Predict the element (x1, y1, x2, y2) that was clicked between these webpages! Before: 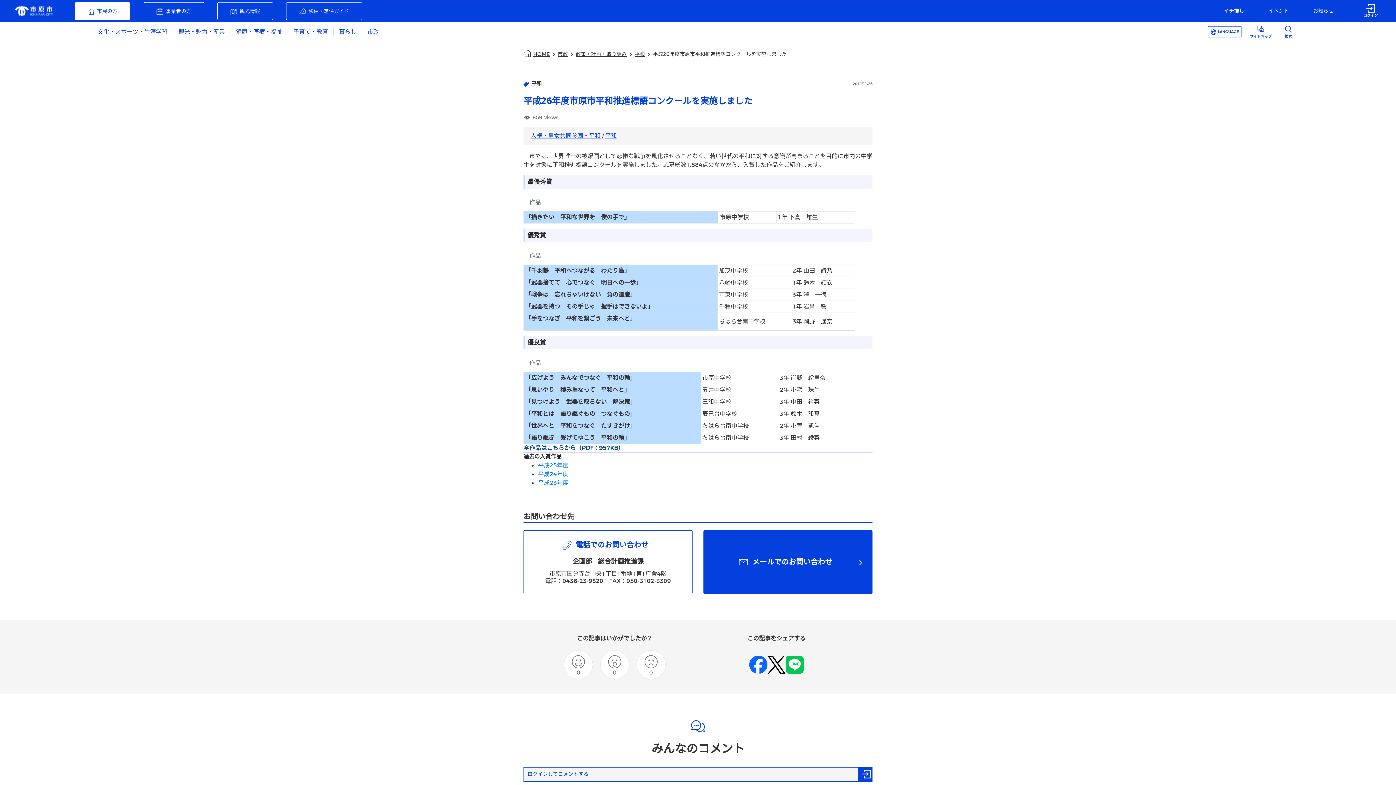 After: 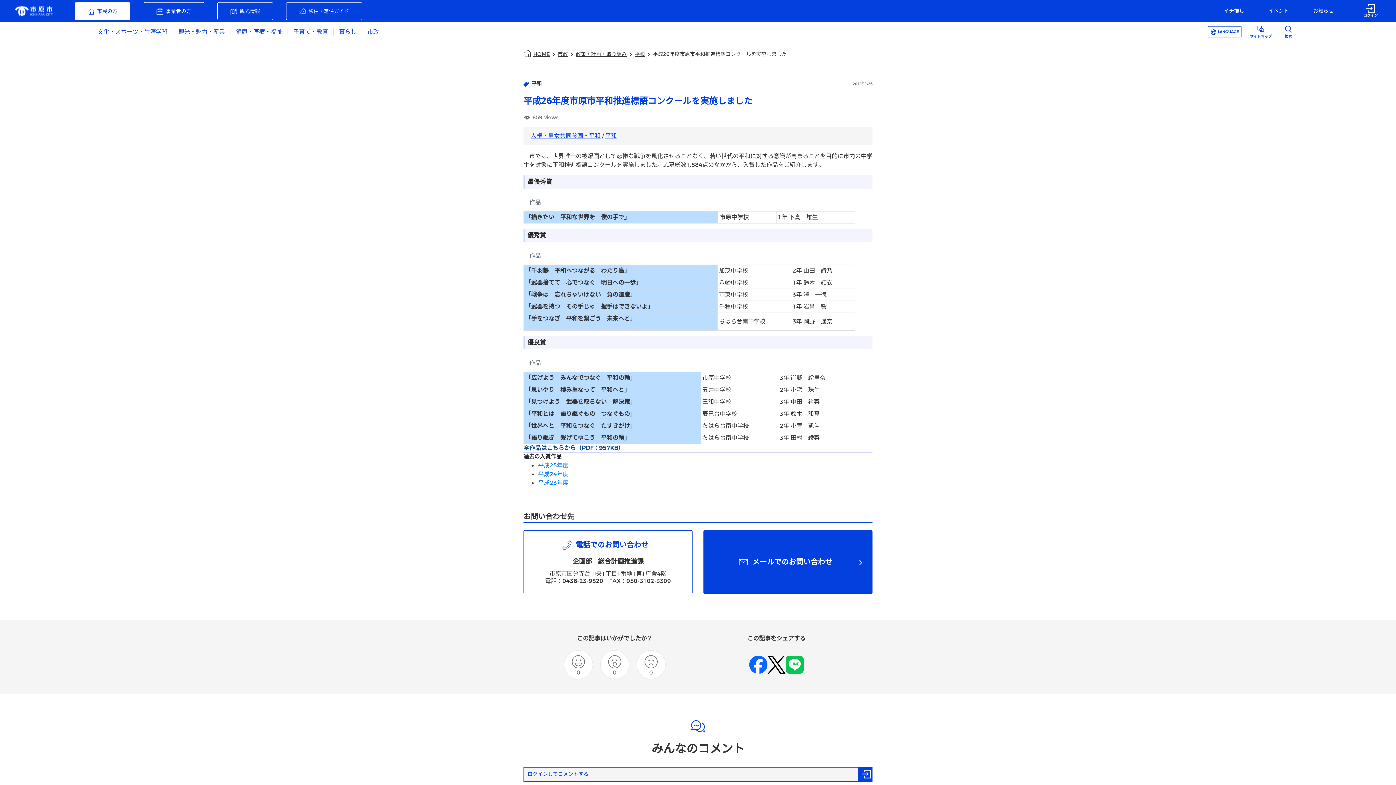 Action: bbox: (767, 655, 785, 674)